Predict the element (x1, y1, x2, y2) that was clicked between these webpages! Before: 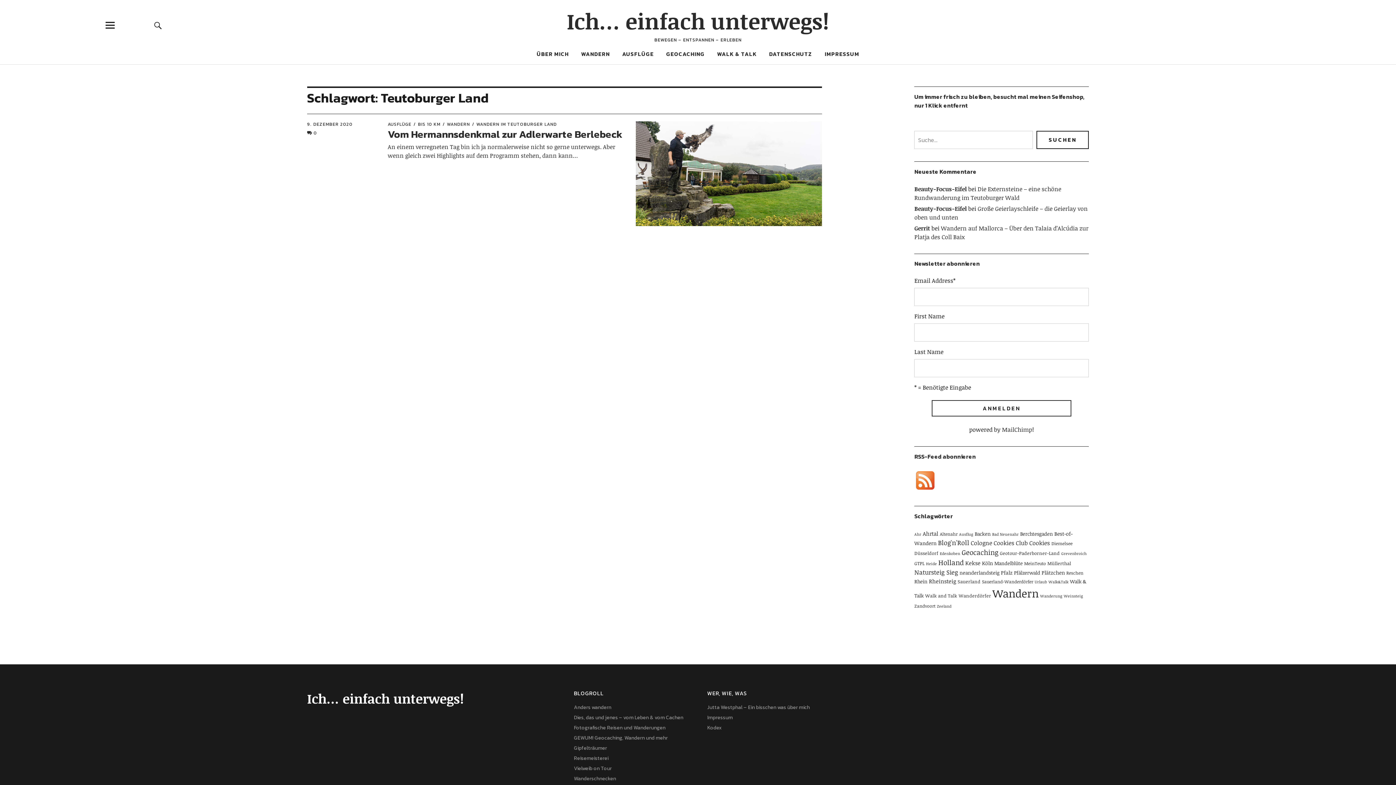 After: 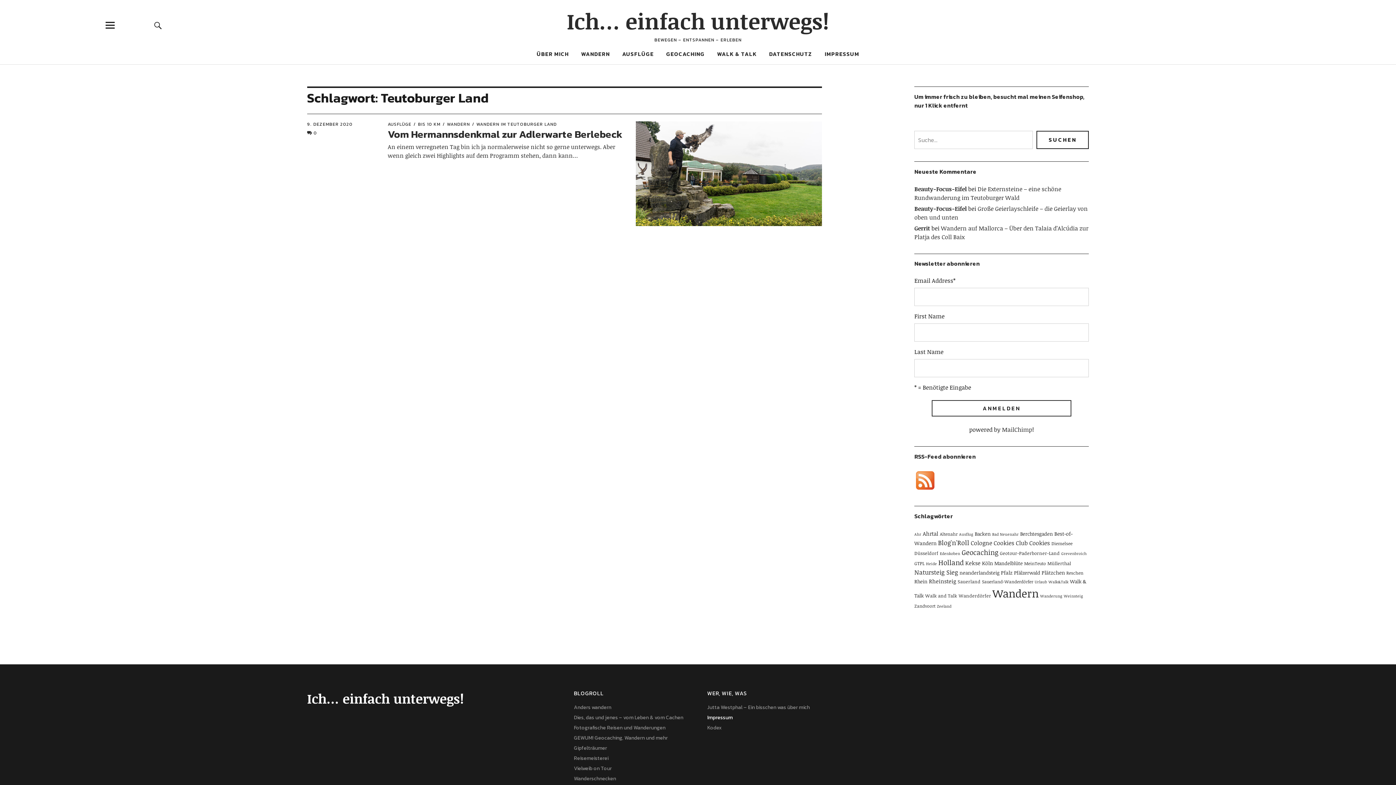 Action: bbox: (707, 714, 732, 721) label: Impressum